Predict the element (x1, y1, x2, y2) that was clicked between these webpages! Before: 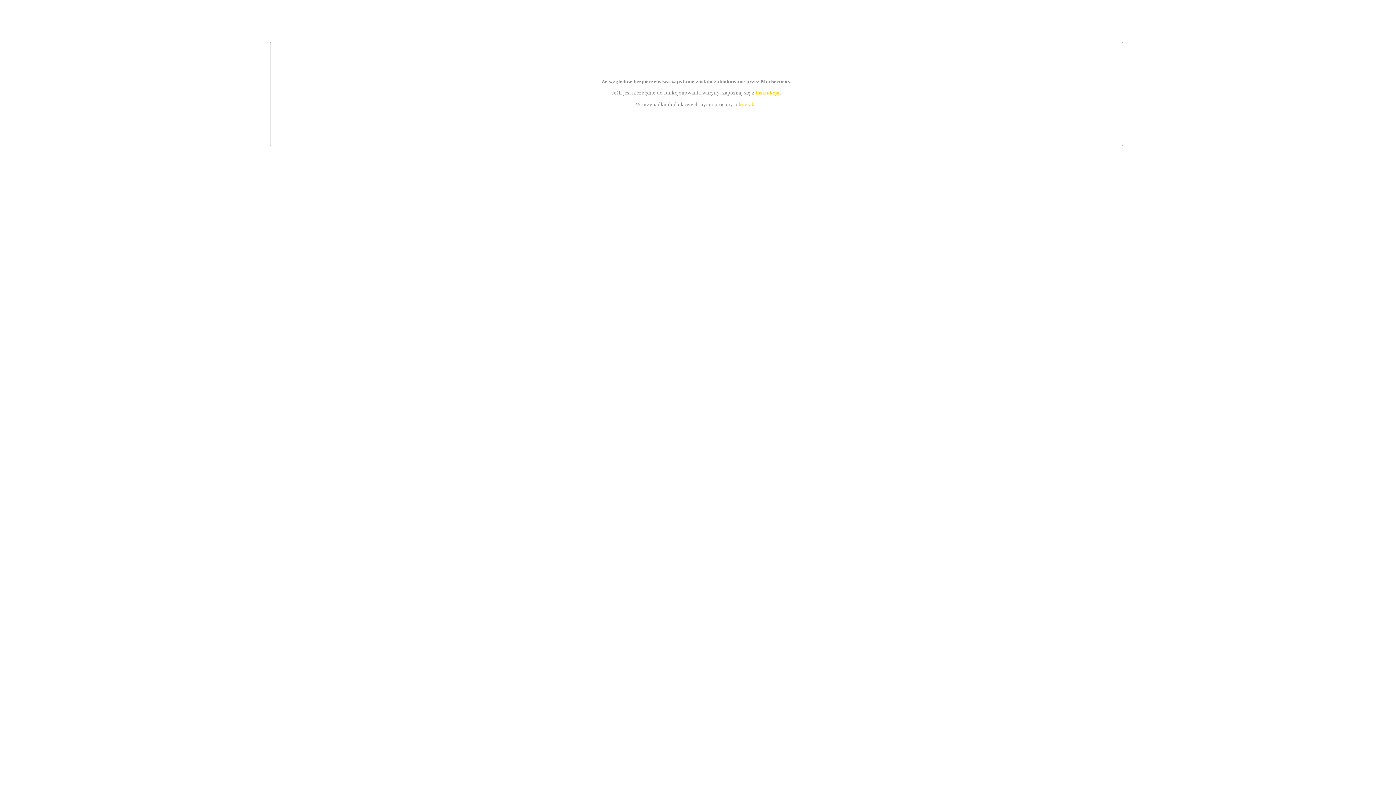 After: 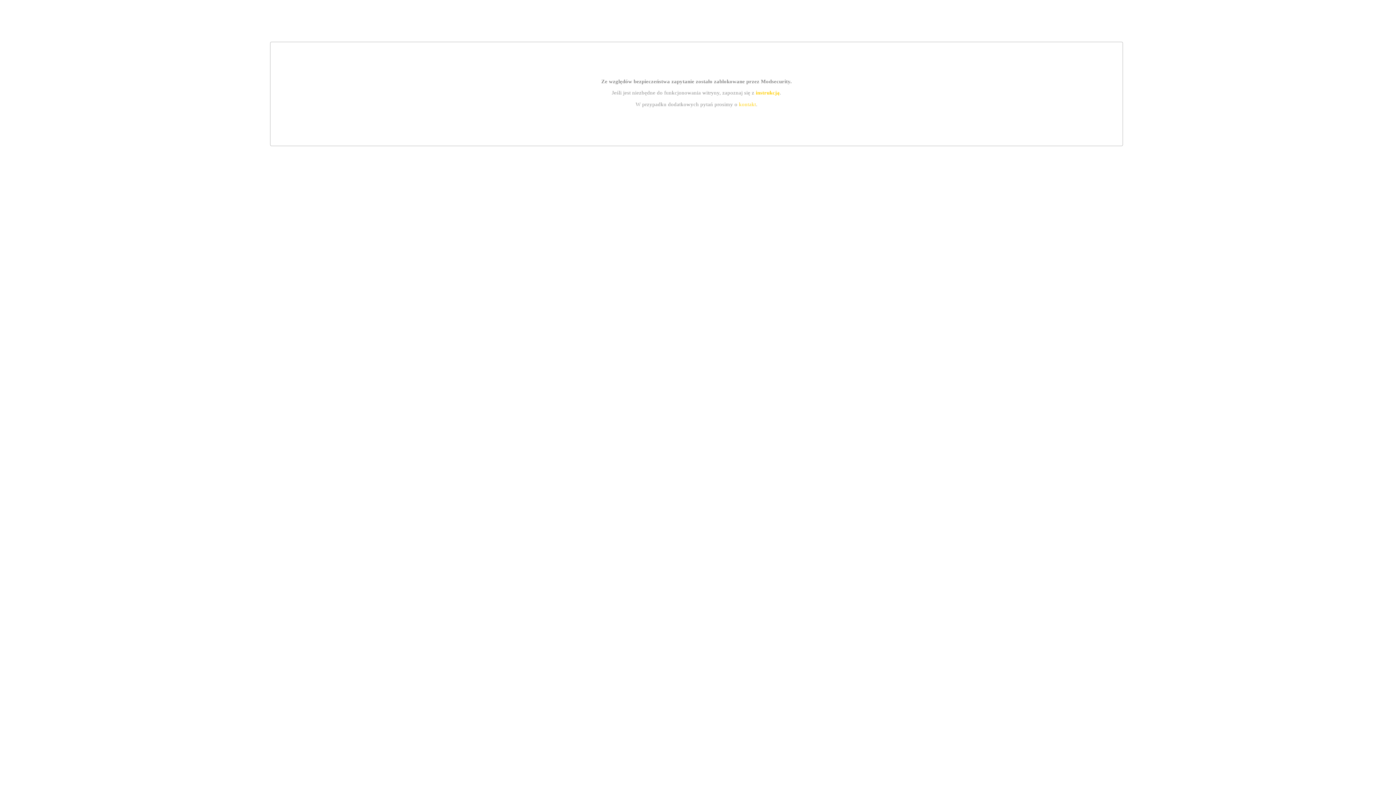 Action: bbox: (755, 89, 779, 95) label: instrukcją